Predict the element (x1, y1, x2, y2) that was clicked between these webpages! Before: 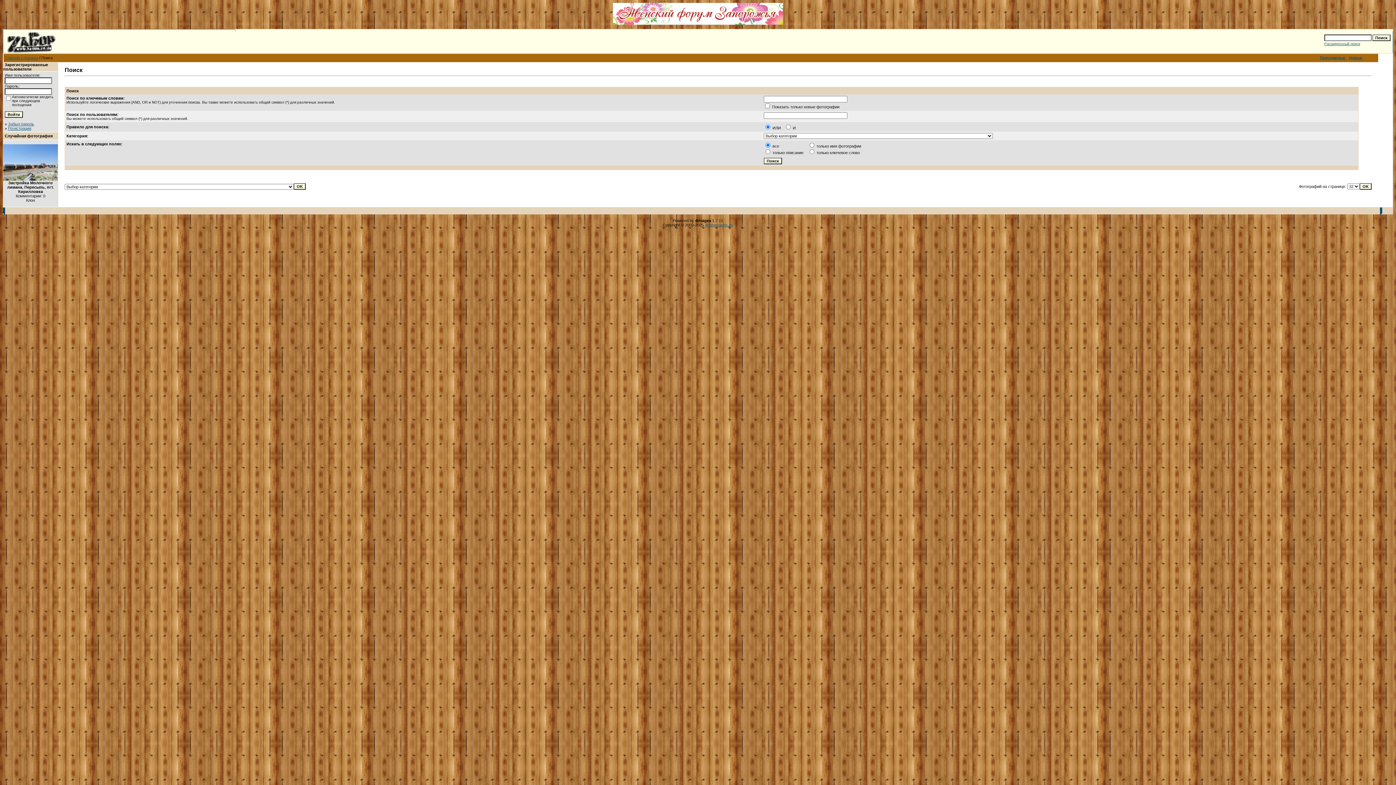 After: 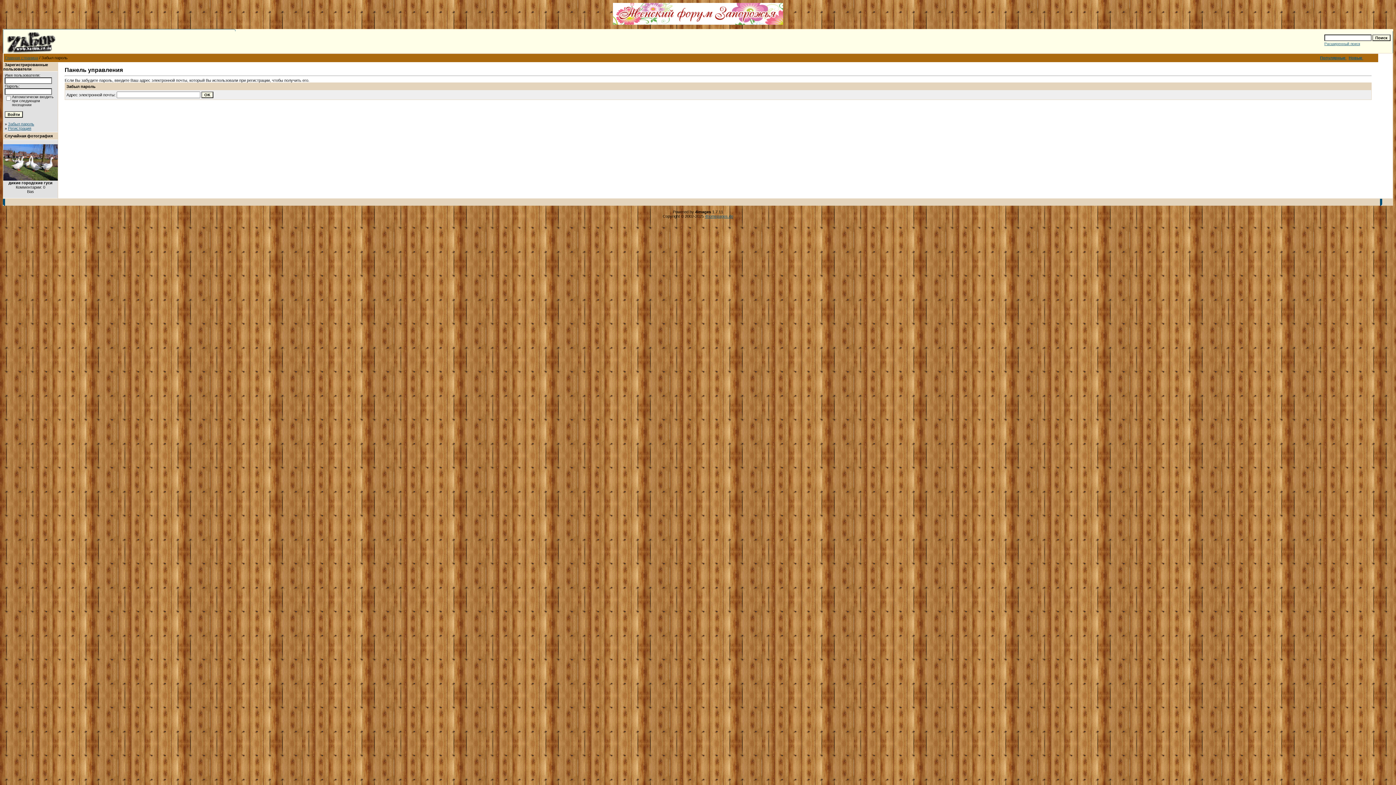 Action: bbox: (8, 121, 34, 126) label: Забыл пароль